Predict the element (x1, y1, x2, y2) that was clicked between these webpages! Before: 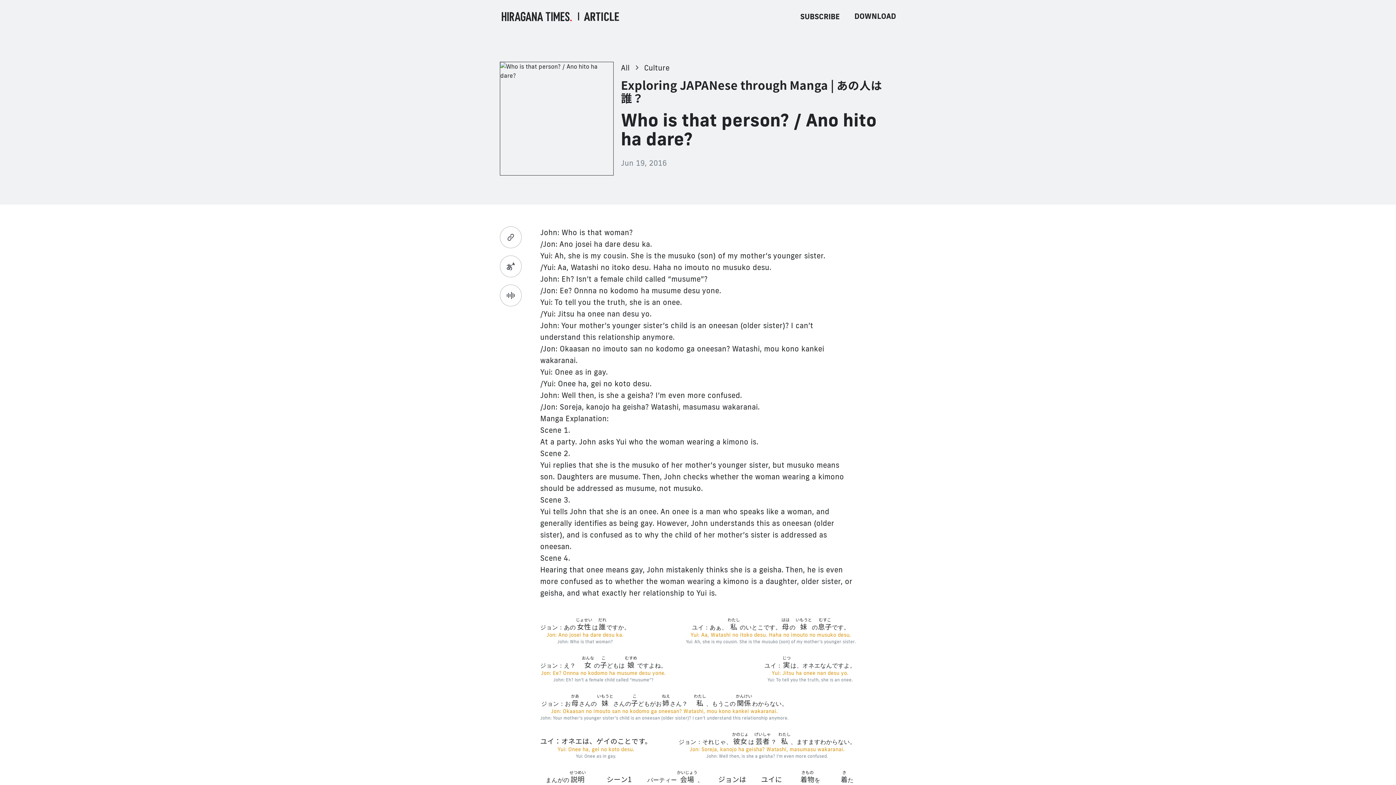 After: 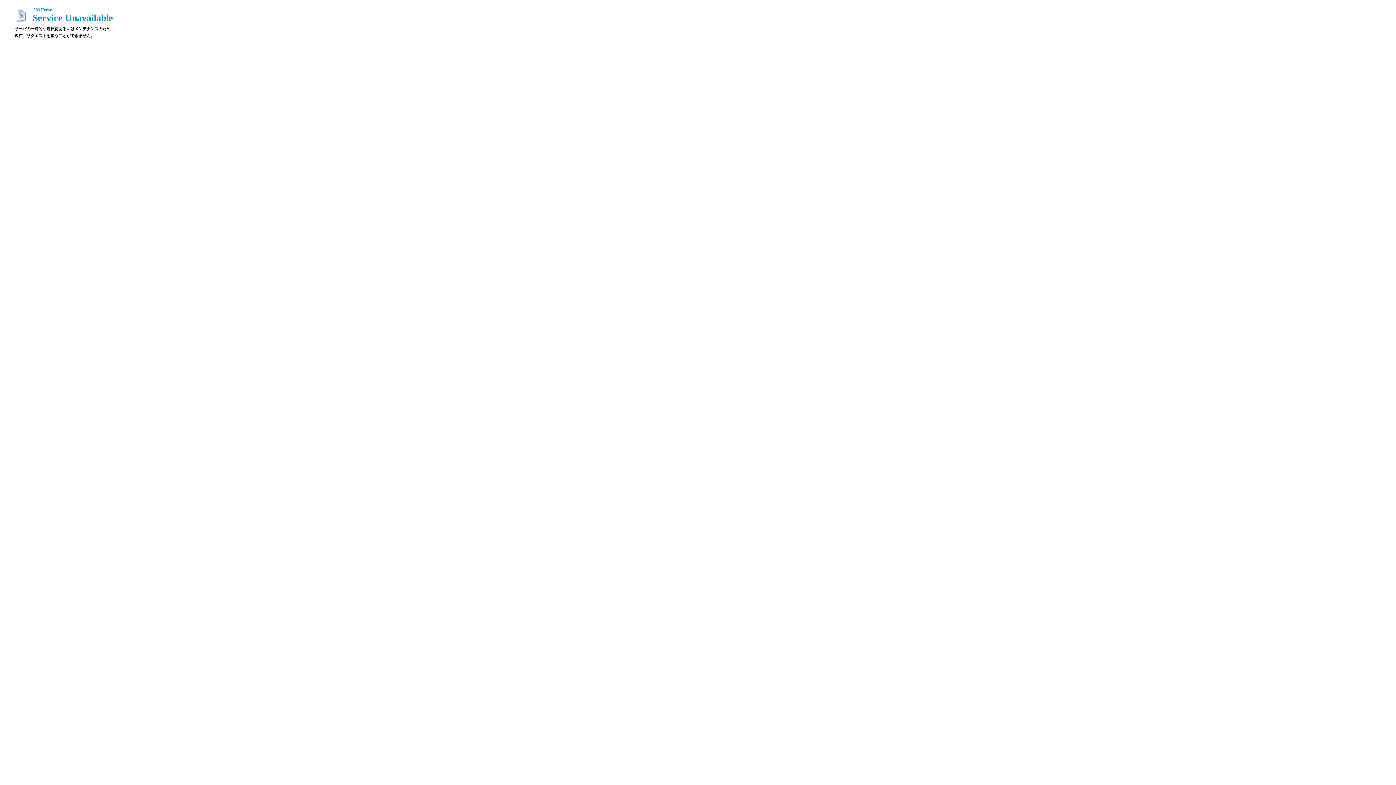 Action: bbox: (800, 11, 840, 20) label: SUBSCRIBE